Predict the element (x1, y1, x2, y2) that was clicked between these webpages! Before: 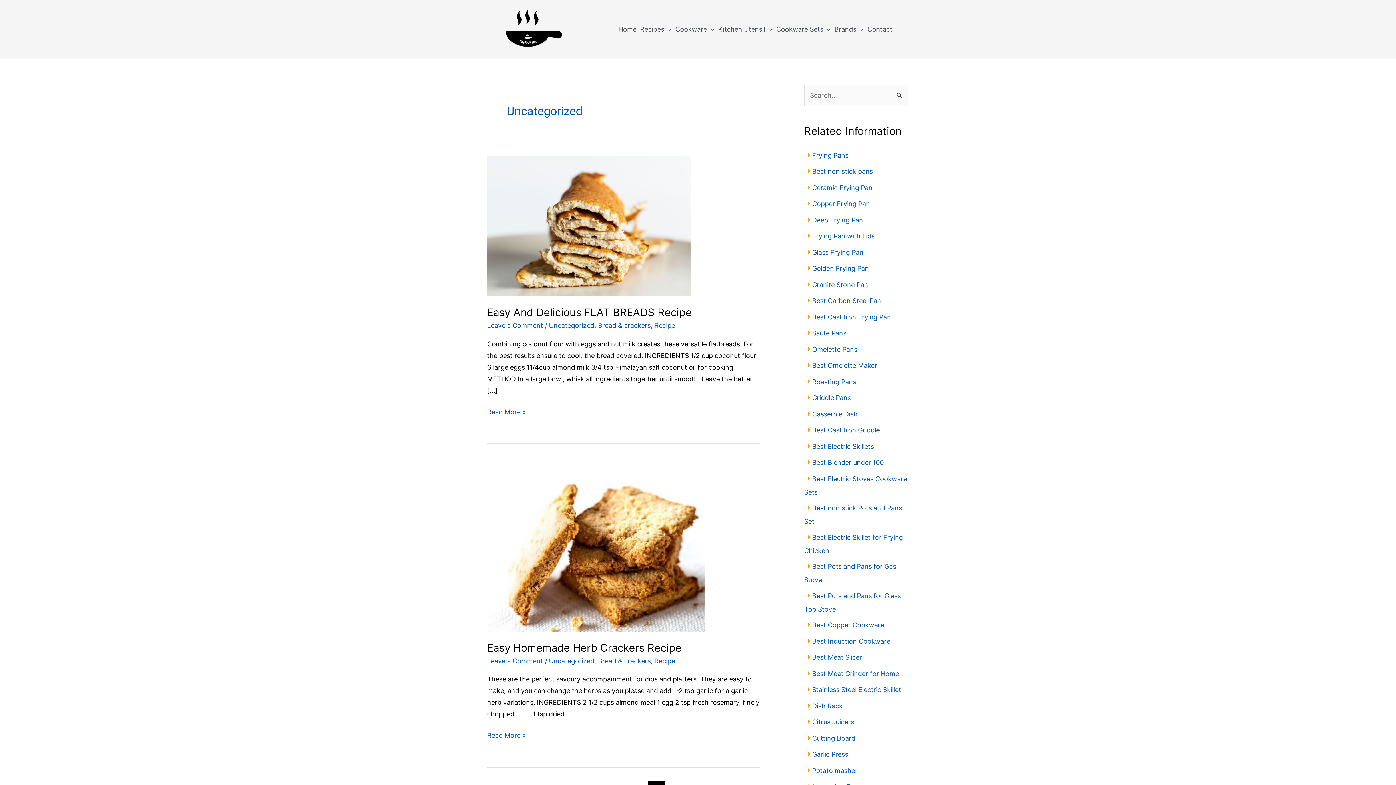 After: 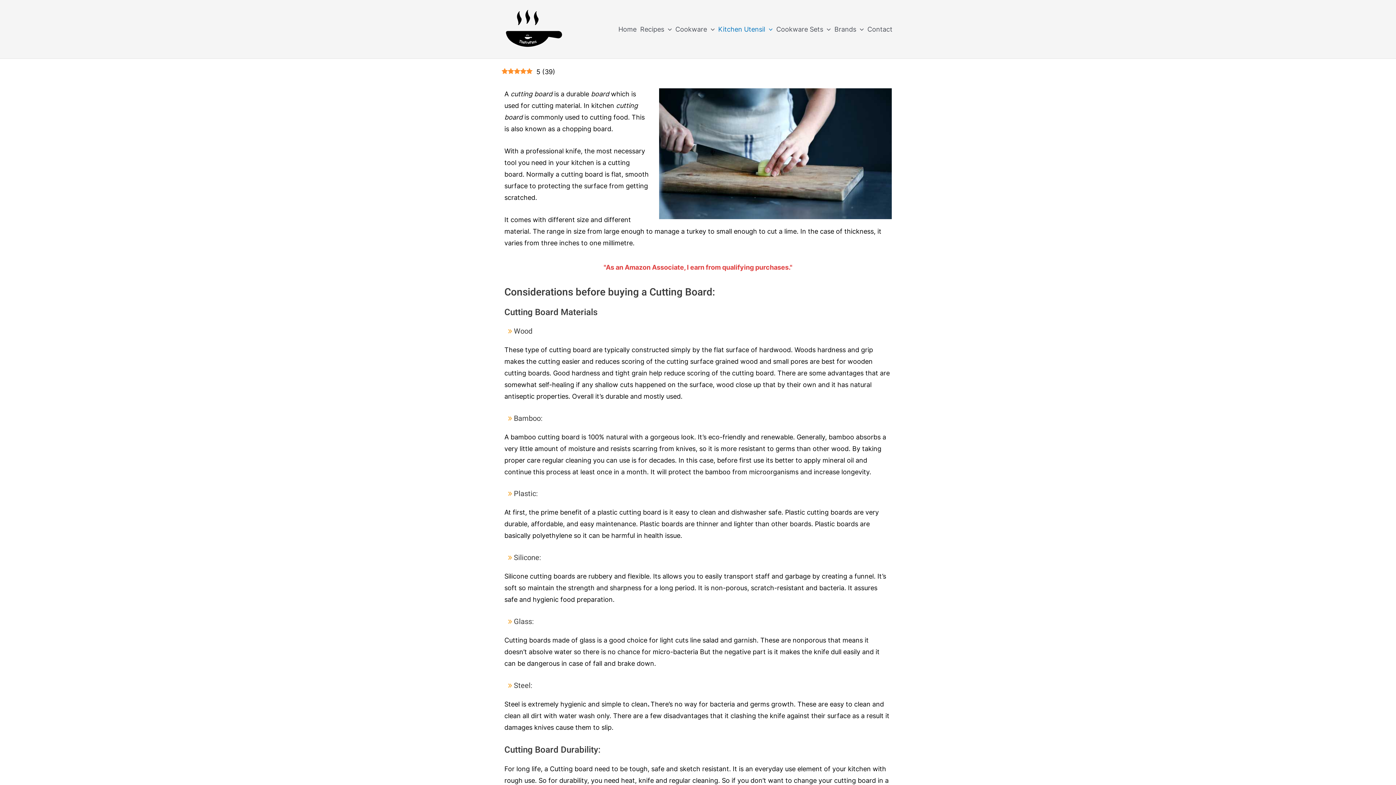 Action: bbox: (812, 734, 855, 742) label: Cutting Board